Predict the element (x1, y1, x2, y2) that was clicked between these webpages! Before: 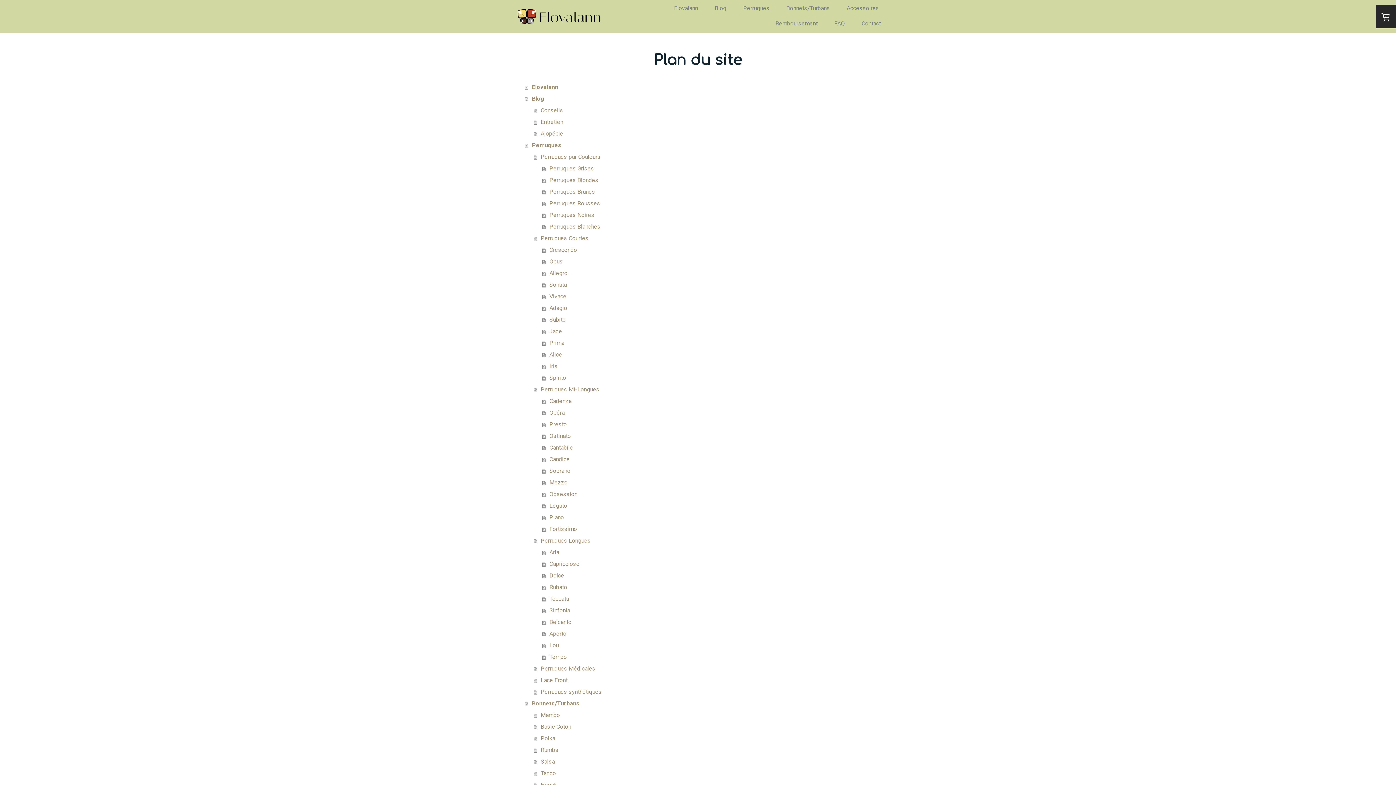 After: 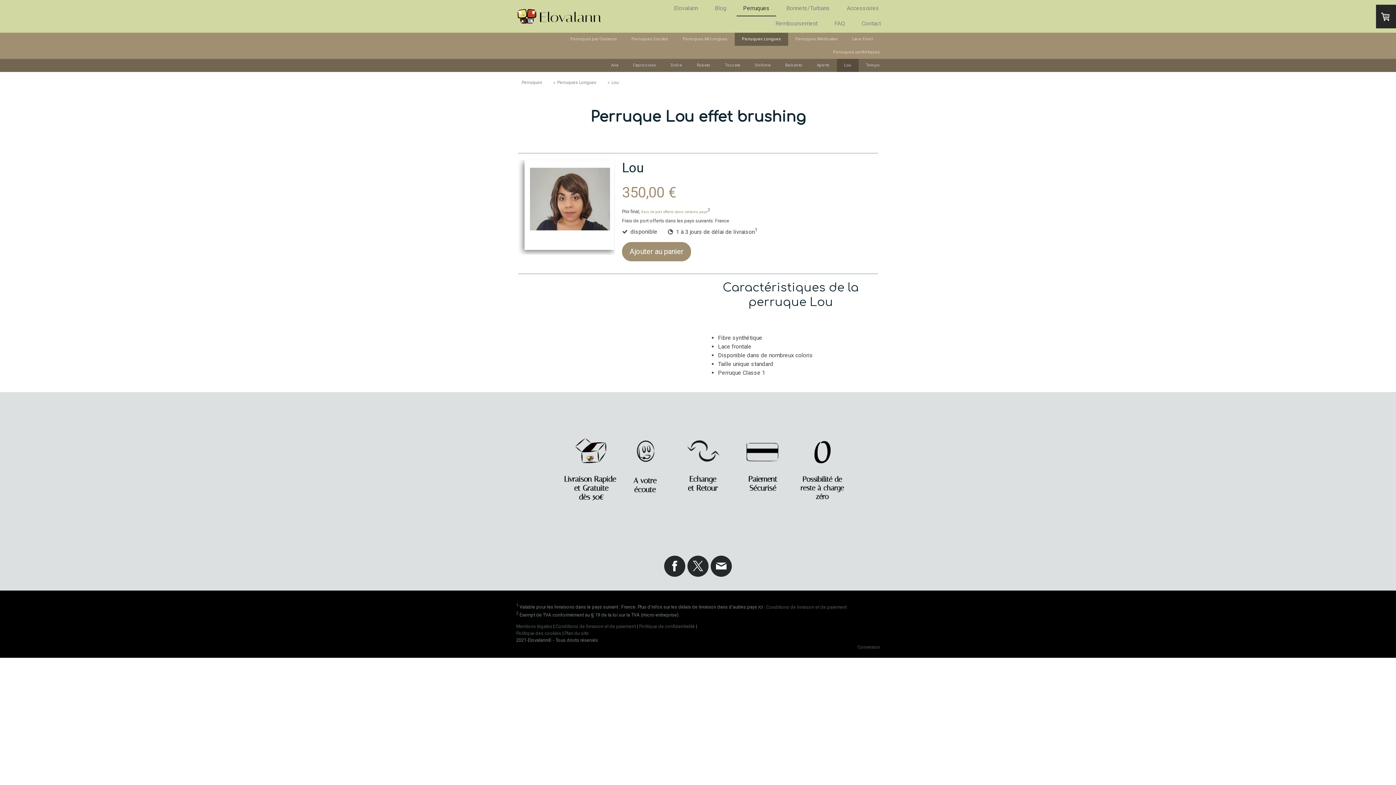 Action: bbox: (542, 640, 880, 651) label: Lou